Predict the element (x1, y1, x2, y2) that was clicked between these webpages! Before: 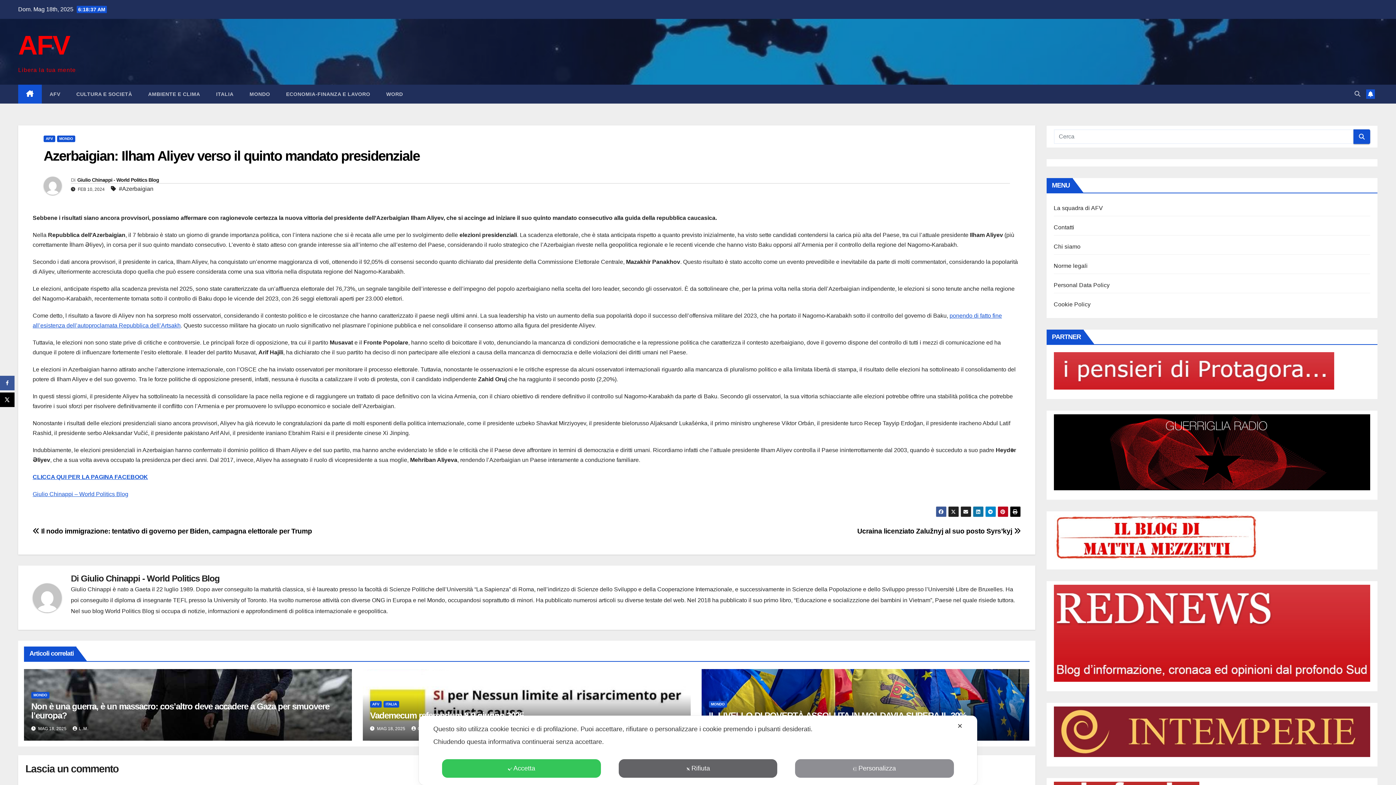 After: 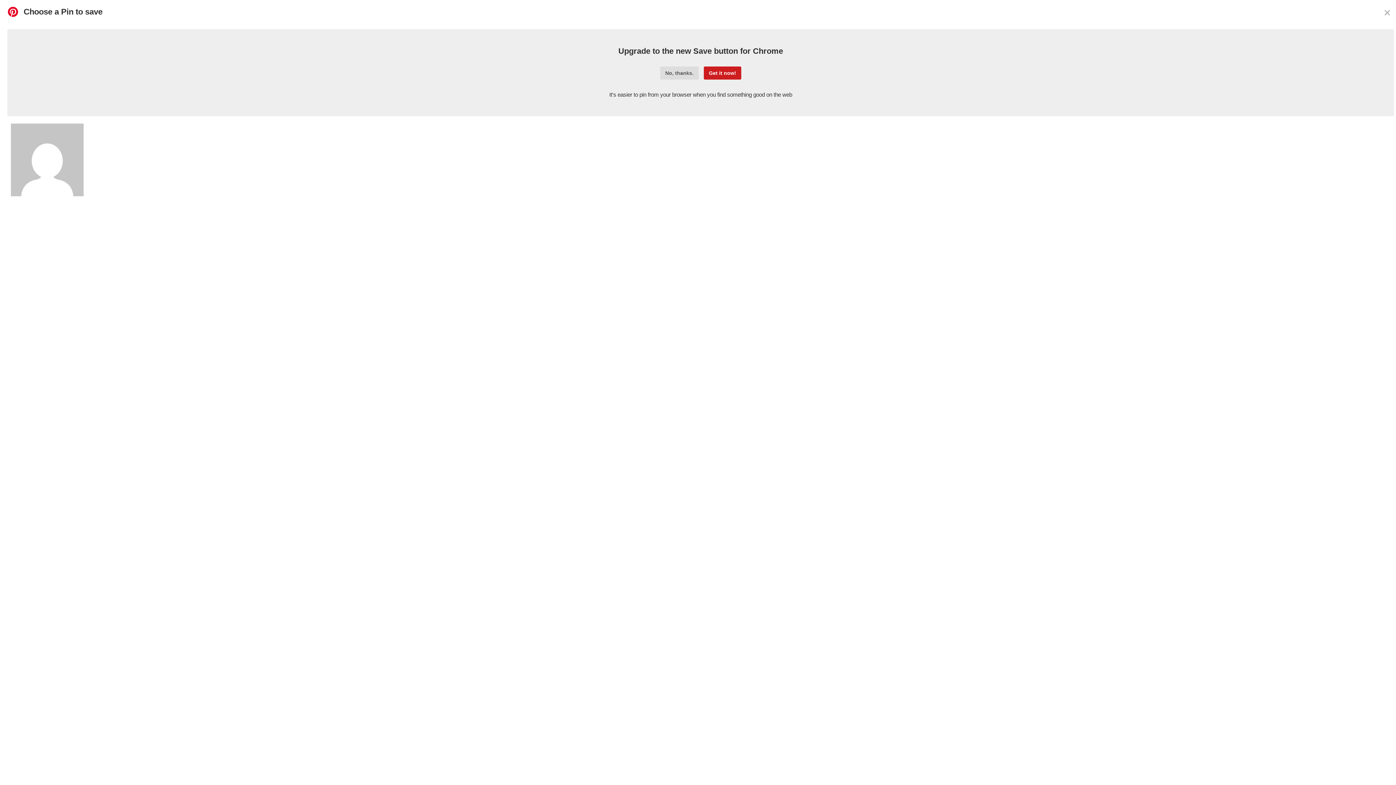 Action: bbox: (997, 506, 1008, 517)